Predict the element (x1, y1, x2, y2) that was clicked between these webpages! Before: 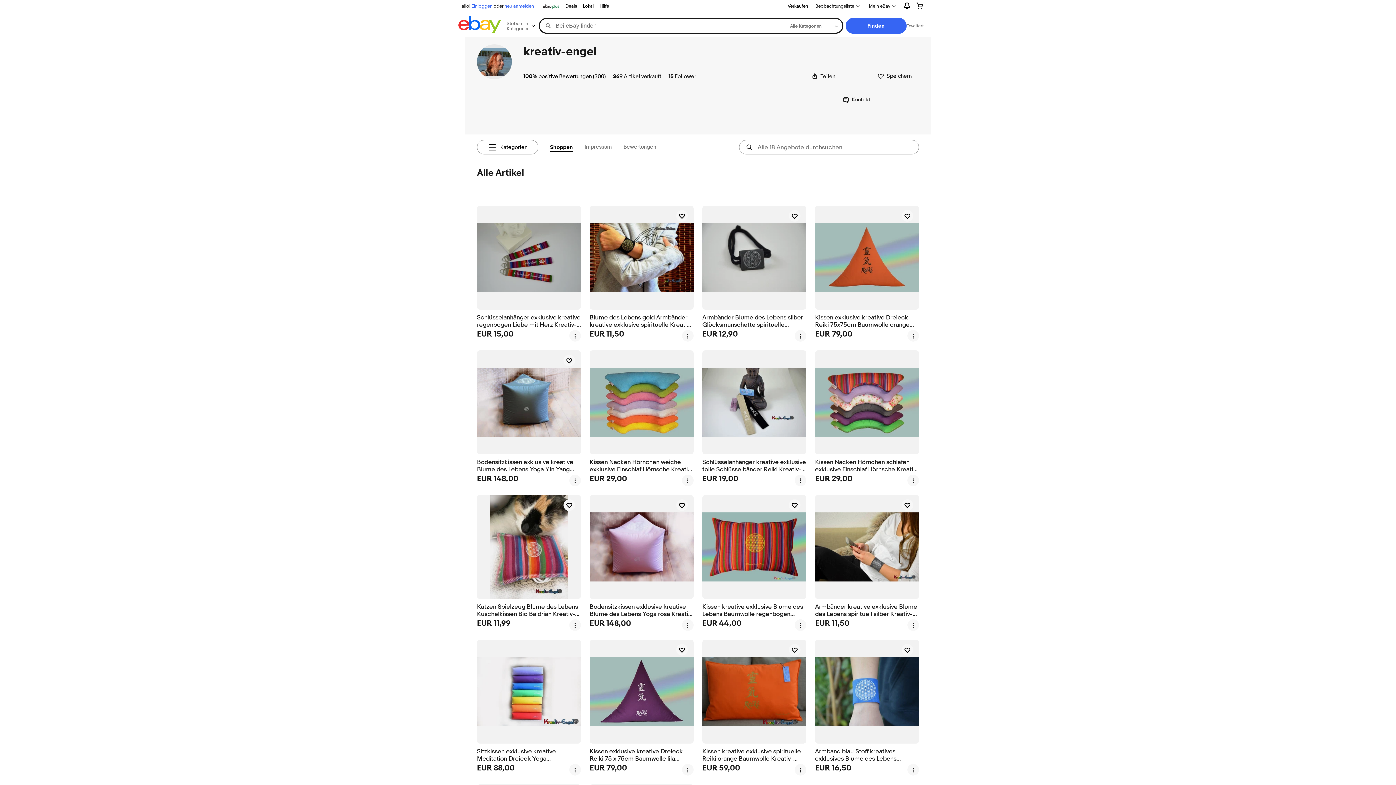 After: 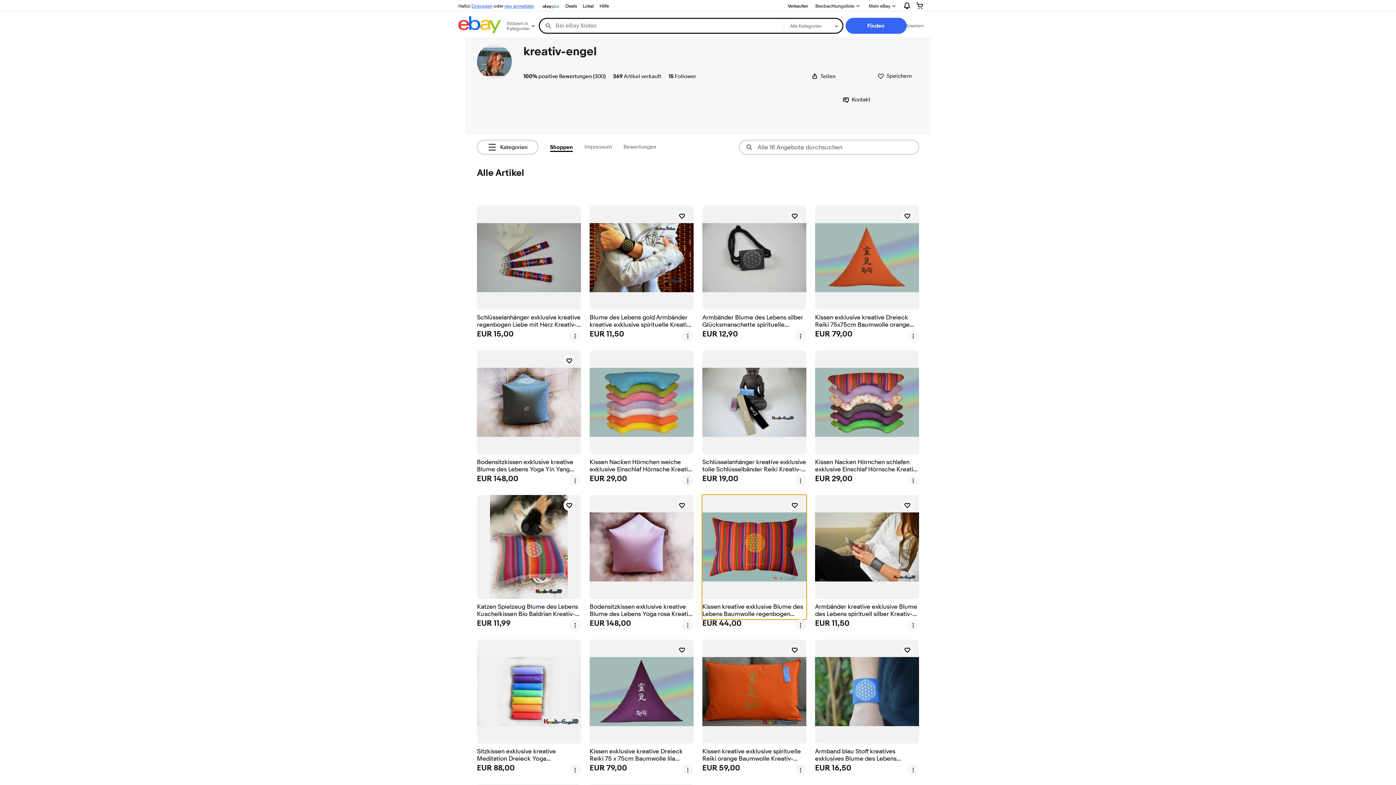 Action: label: Kissen kreative exklusive Blume des Lebens Baumwolle regenbogen Kreativ-Engel® bbox: (702, 495, 806, 619)